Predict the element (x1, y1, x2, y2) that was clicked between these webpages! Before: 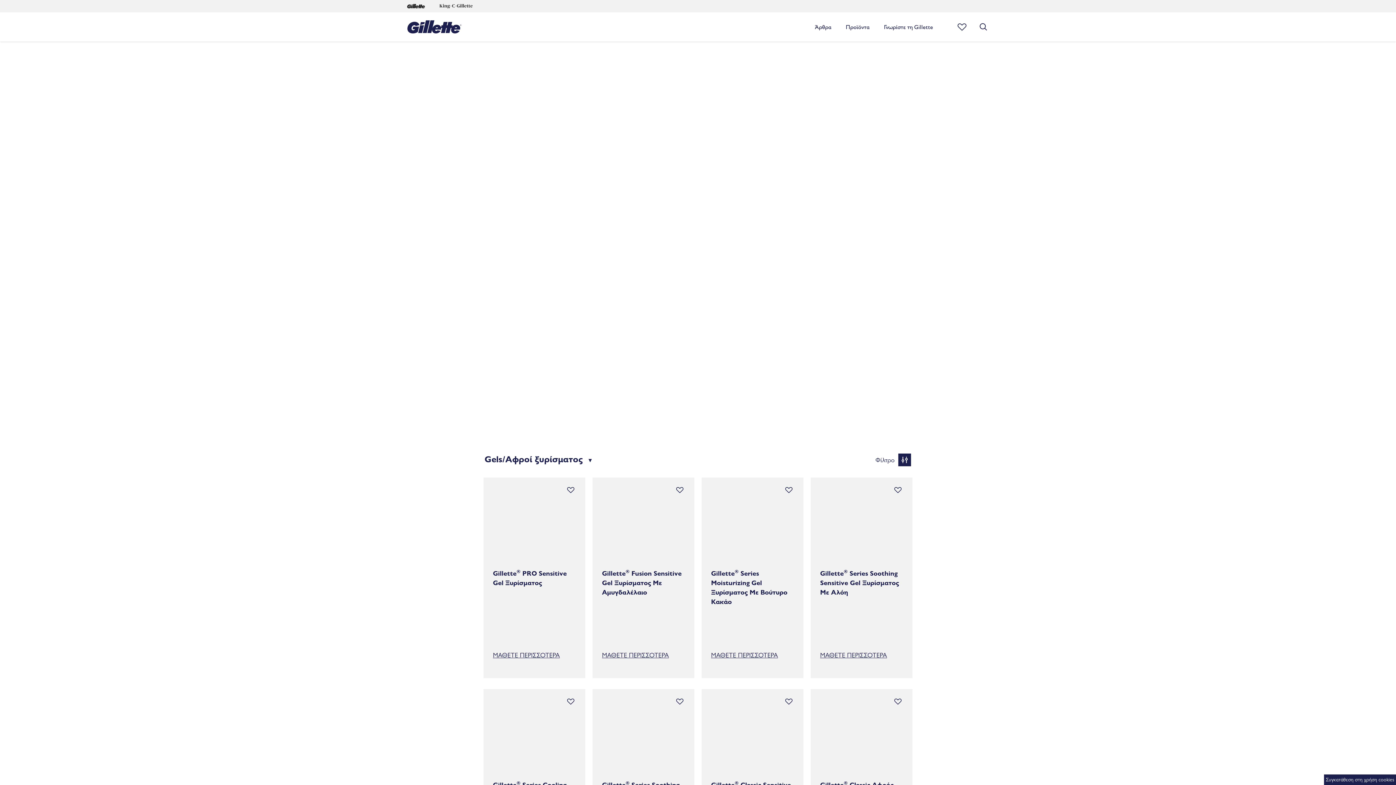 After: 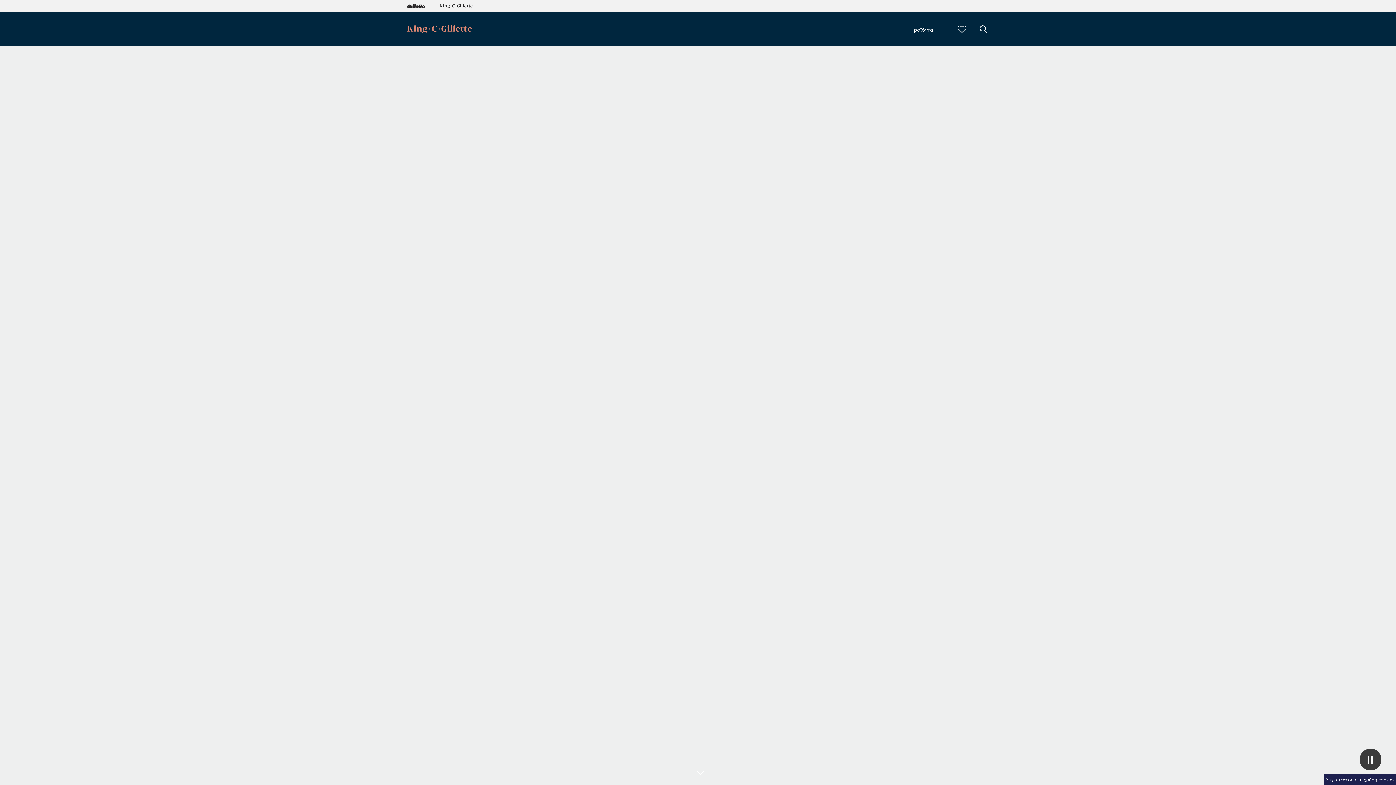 Action: bbox: (439, 4, 472, 8)